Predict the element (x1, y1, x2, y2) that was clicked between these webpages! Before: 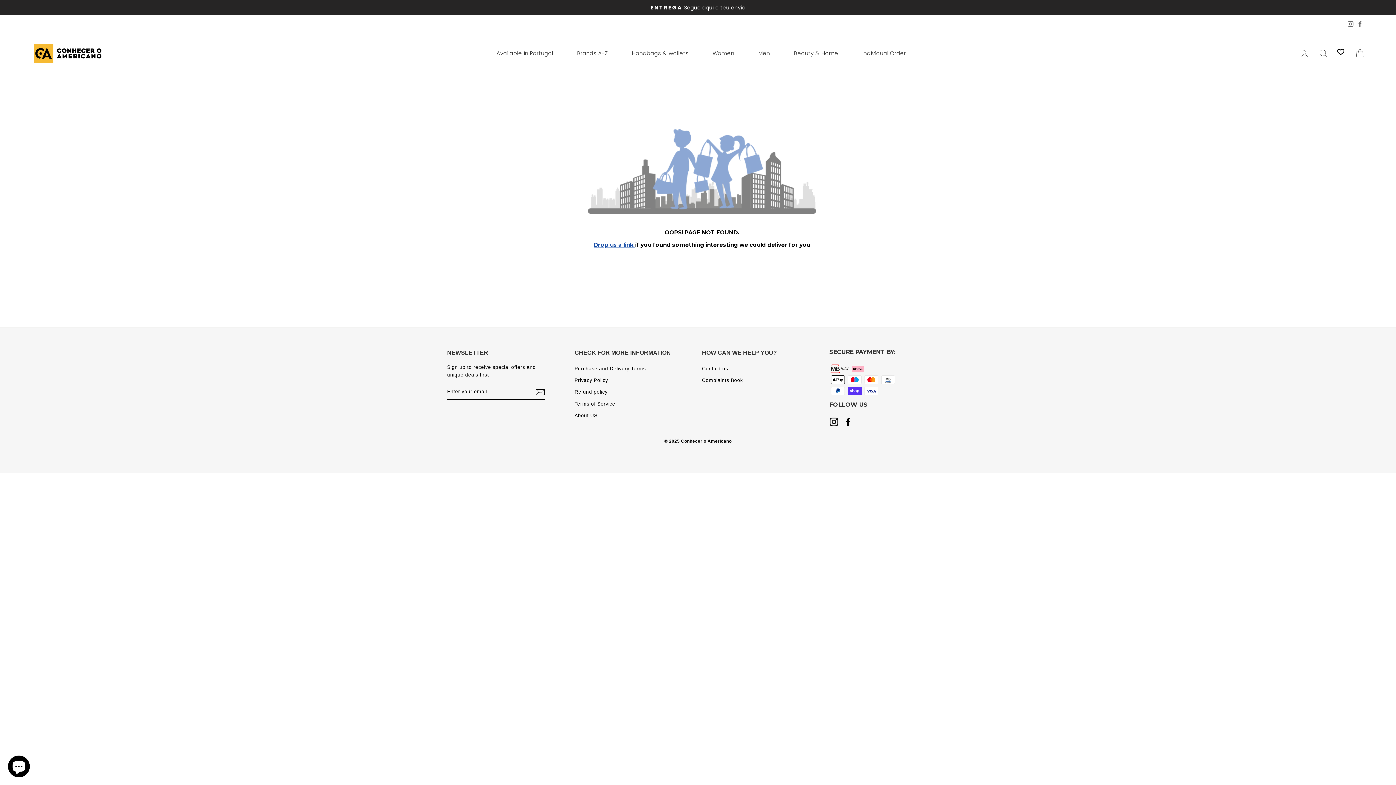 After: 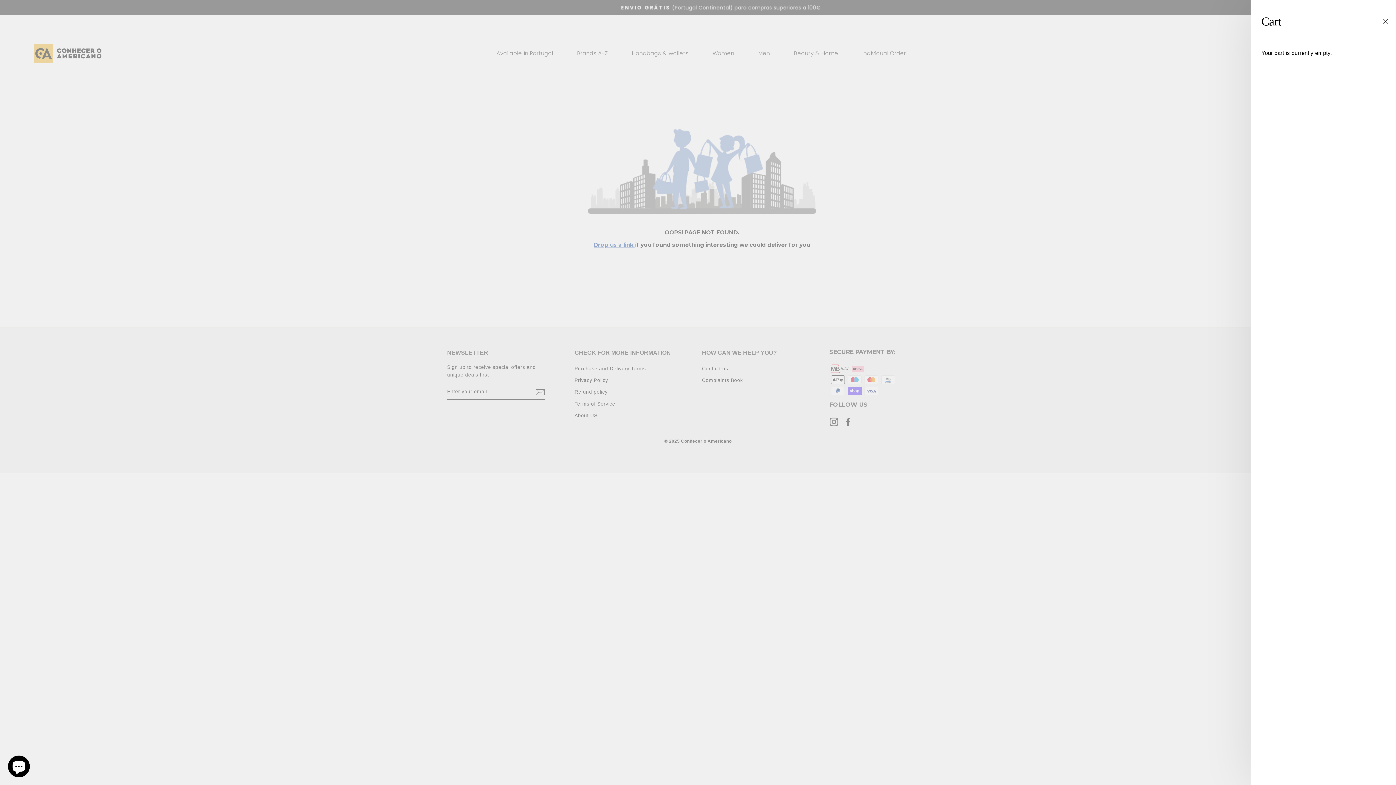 Action: label: Cart bbox: (1350, 45, 1369, 61)